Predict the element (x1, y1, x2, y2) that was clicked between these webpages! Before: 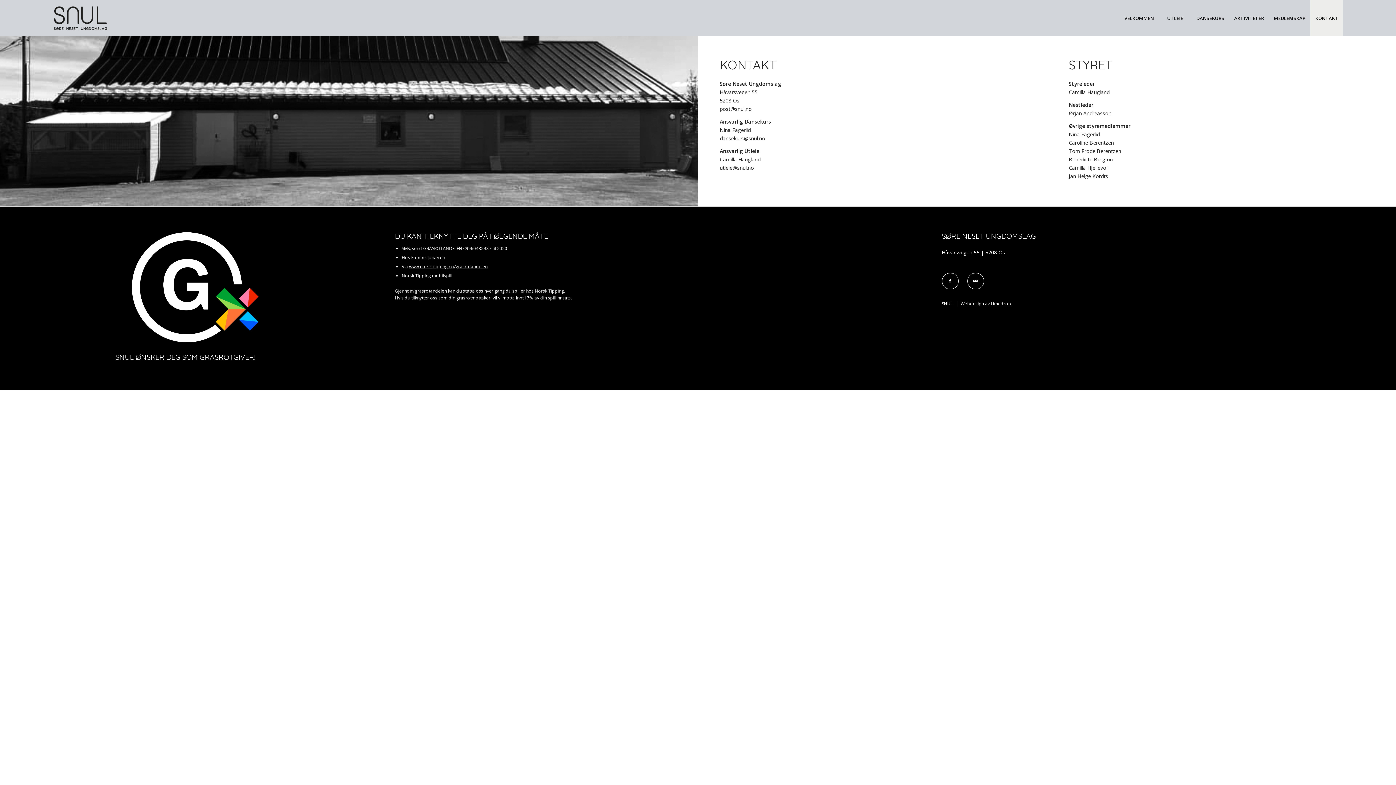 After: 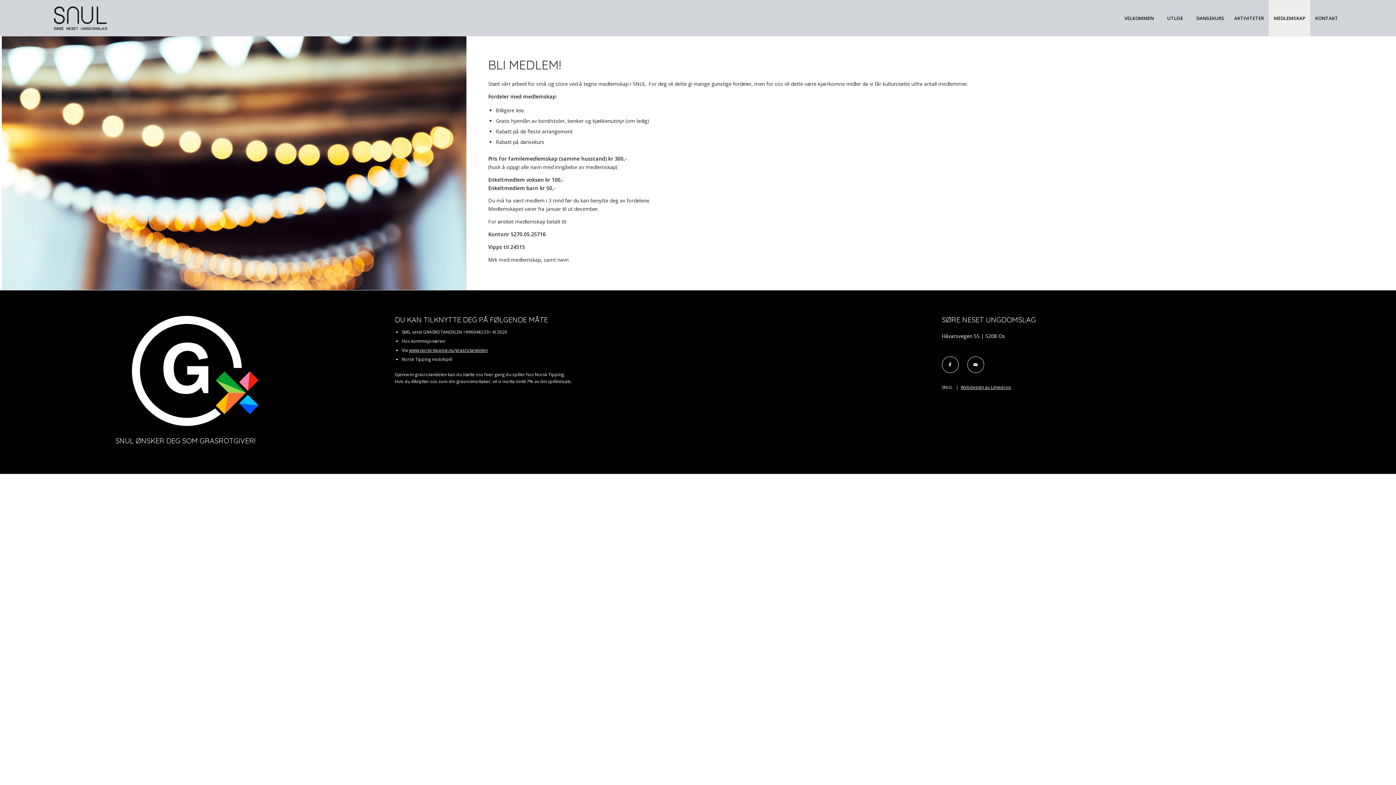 Action: label: MEDLEMSKAP bbox: (1269, 0, 1310, 36)